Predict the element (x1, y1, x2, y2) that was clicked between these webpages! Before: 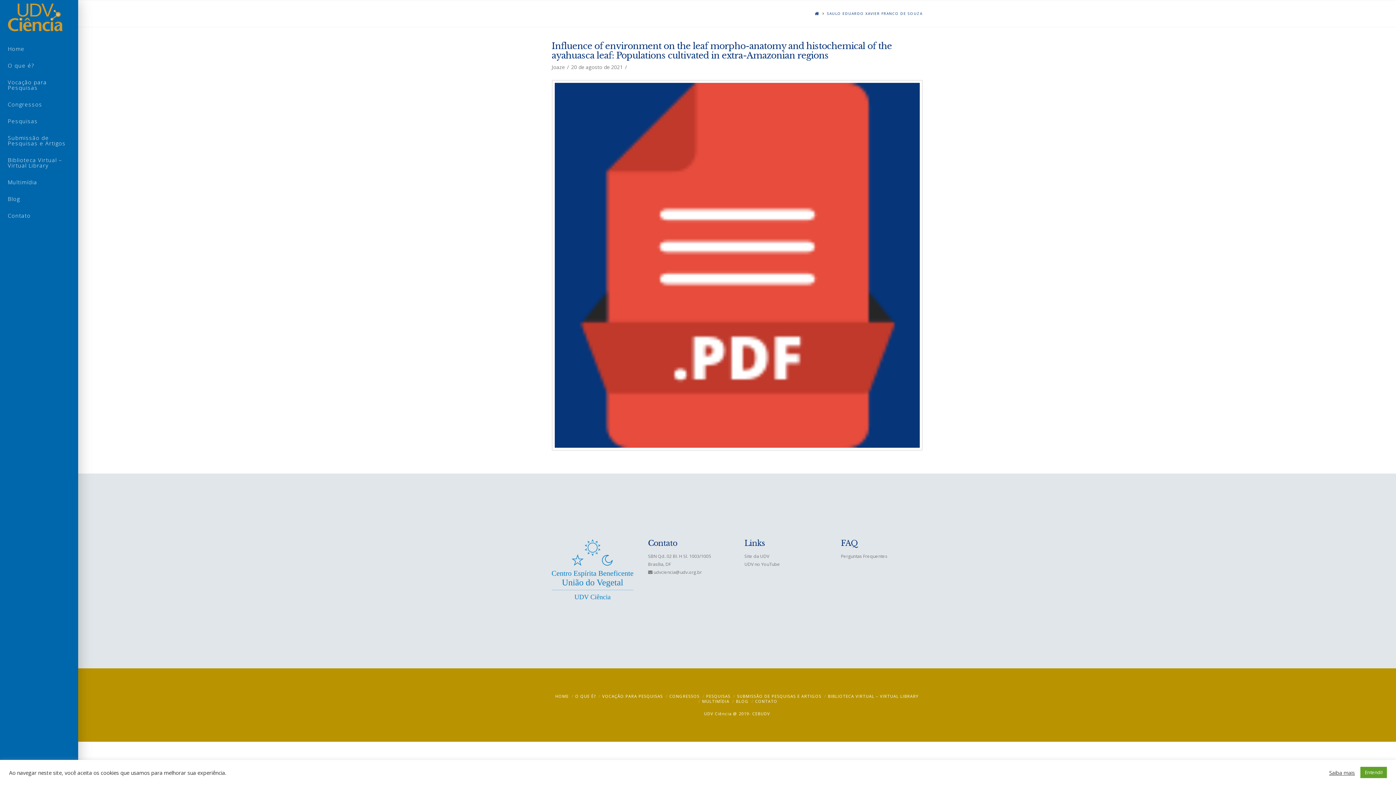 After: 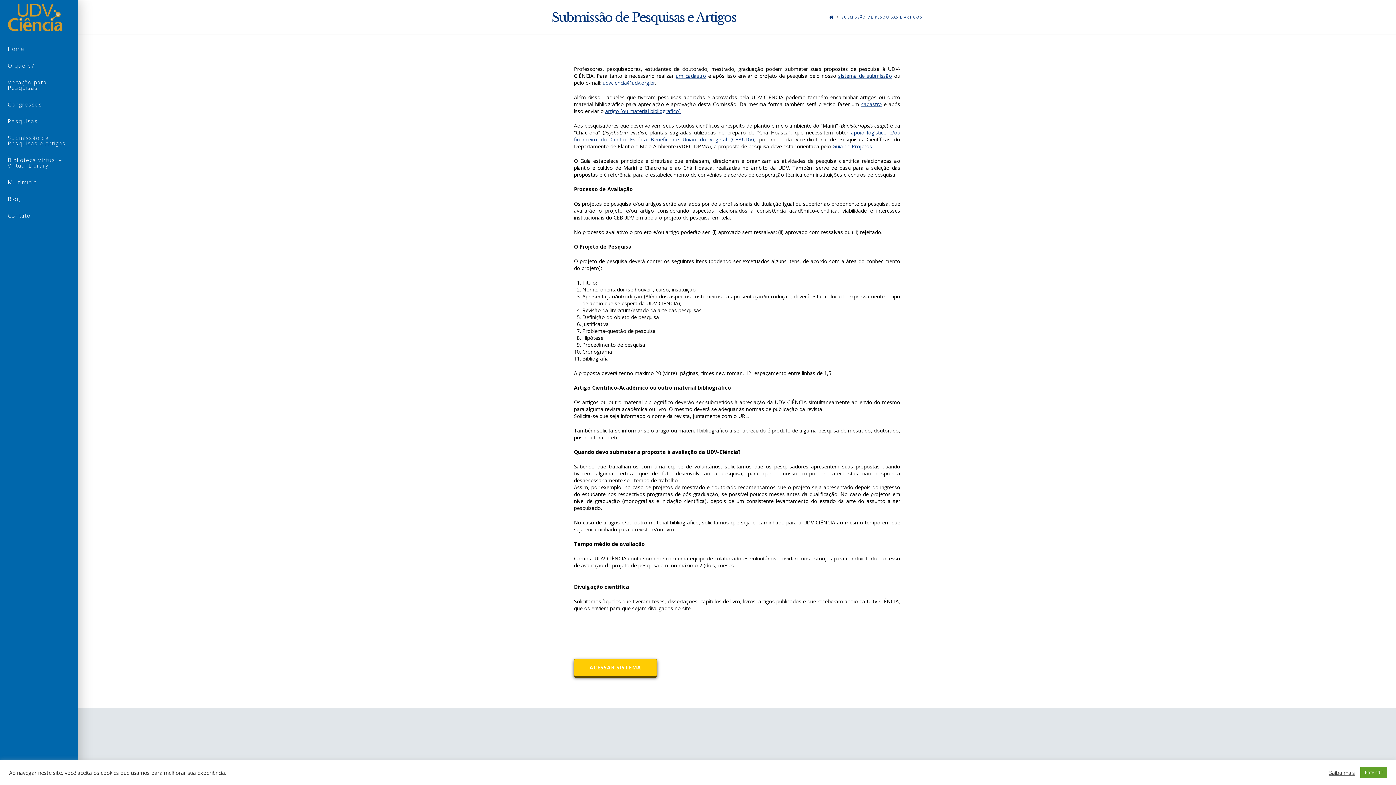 Action: label: Submissão de Pesquisas e Artigos bbox: (0, 130, 78, 152)